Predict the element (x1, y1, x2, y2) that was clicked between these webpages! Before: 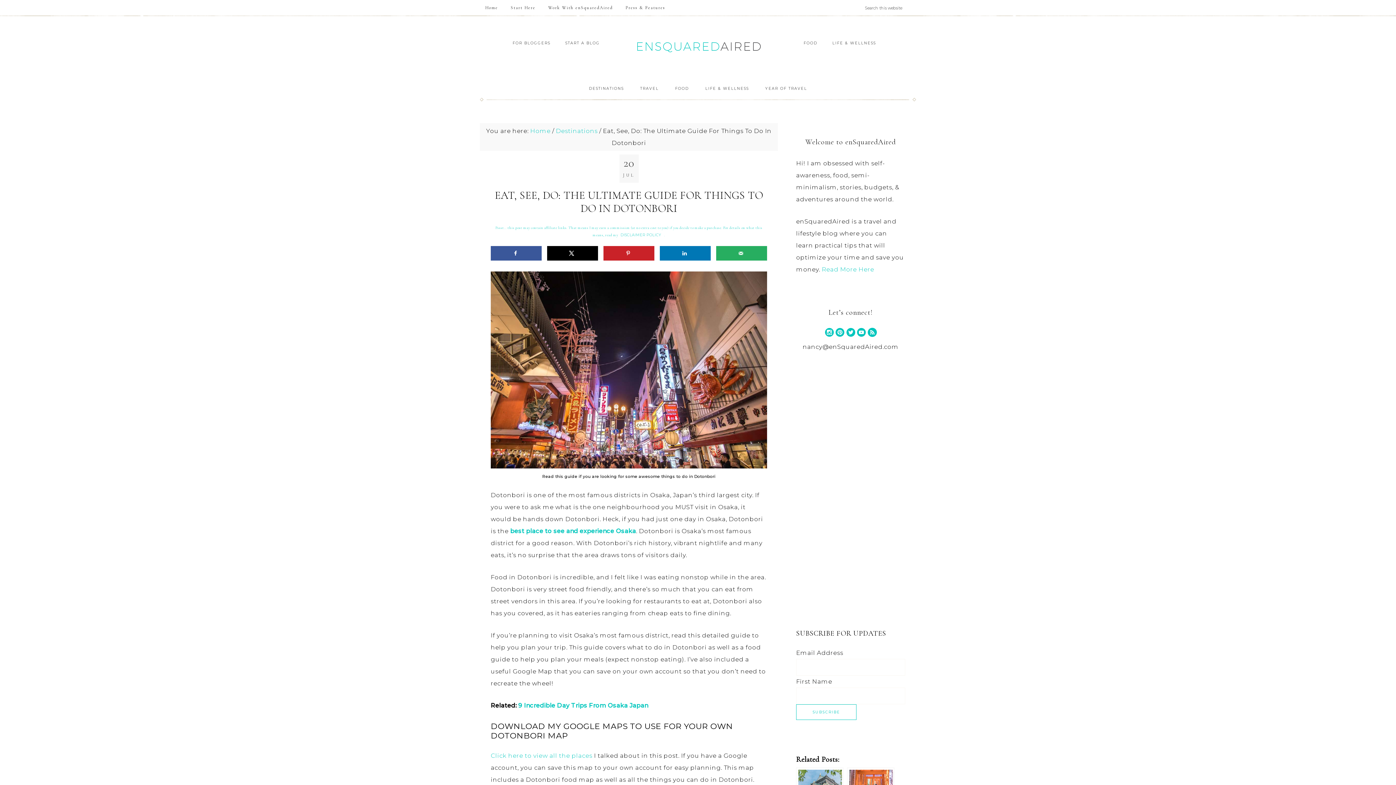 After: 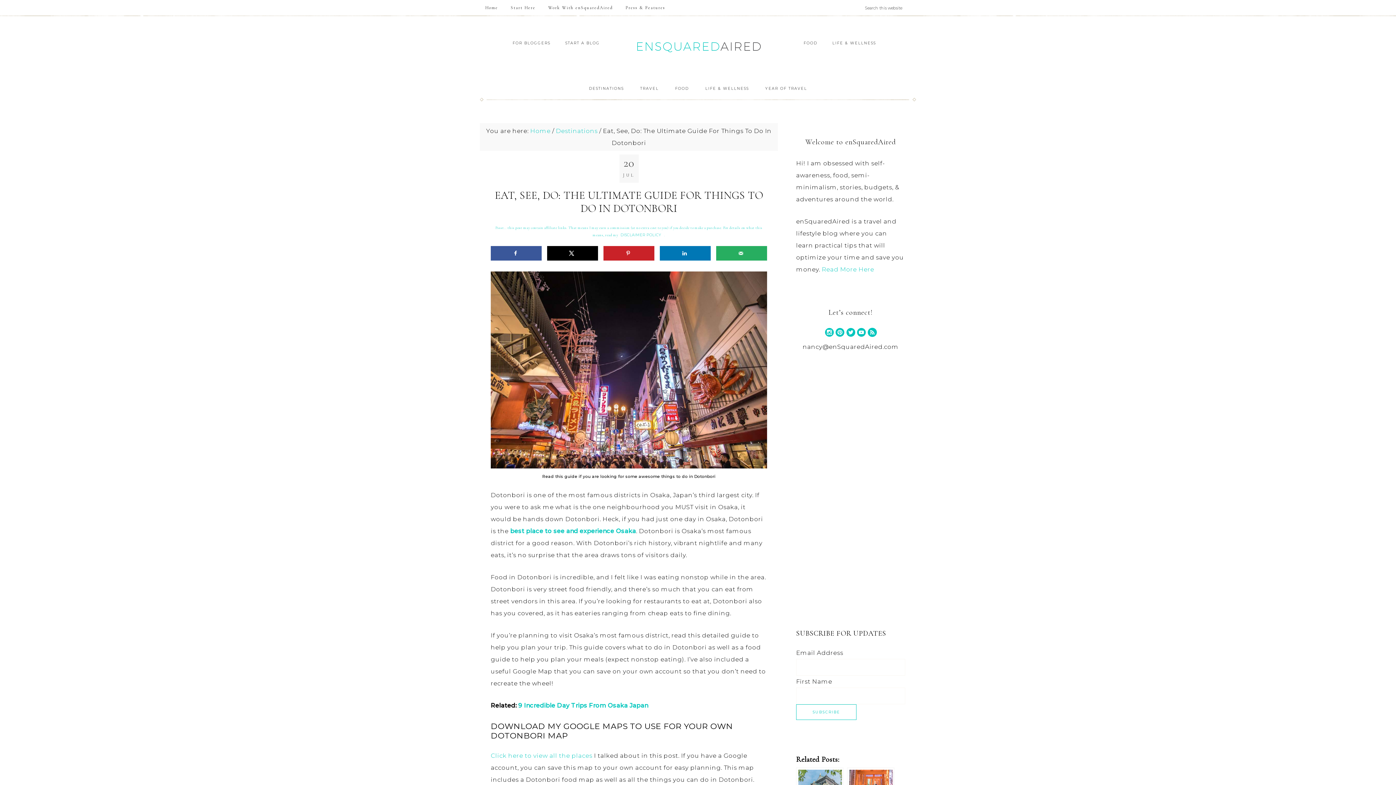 Action: bbox: (835, 331, 844, 338)